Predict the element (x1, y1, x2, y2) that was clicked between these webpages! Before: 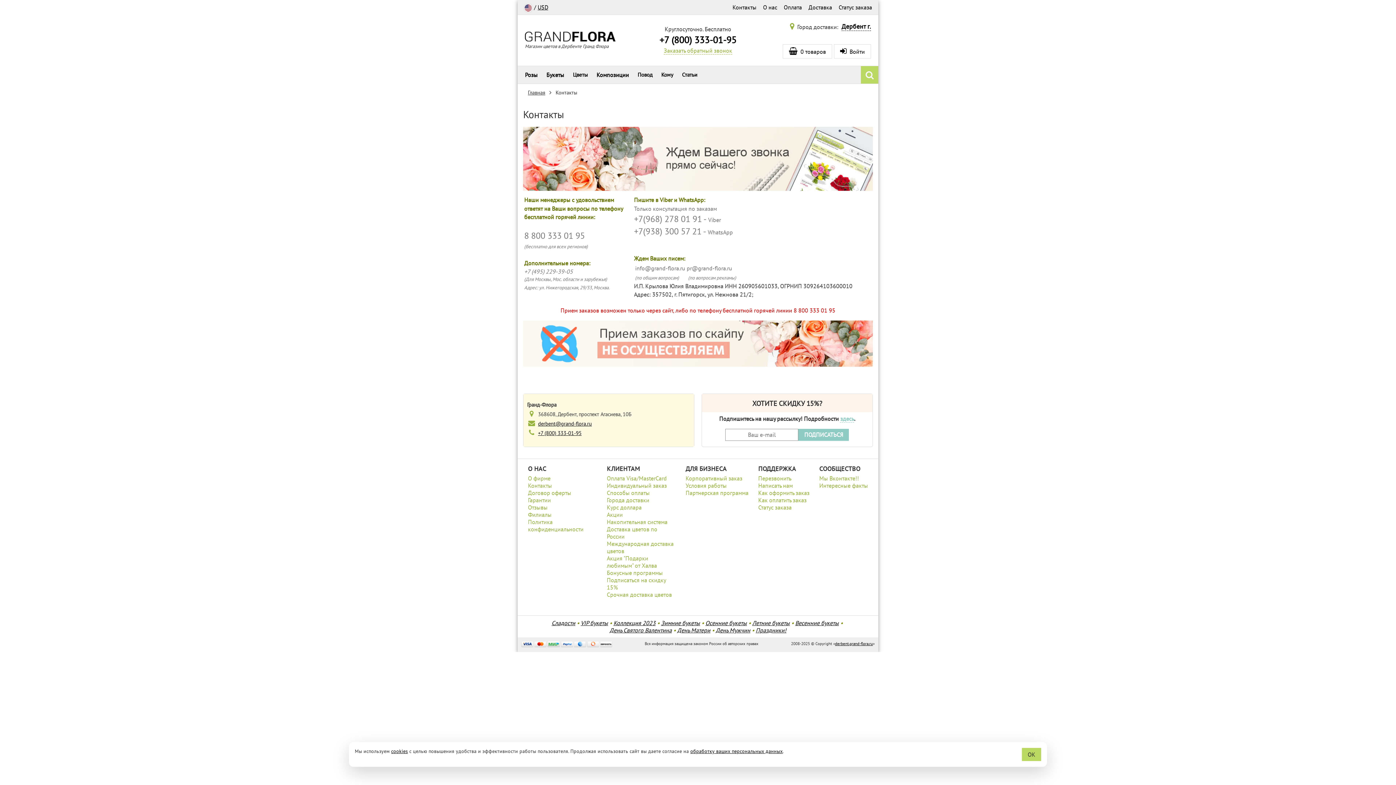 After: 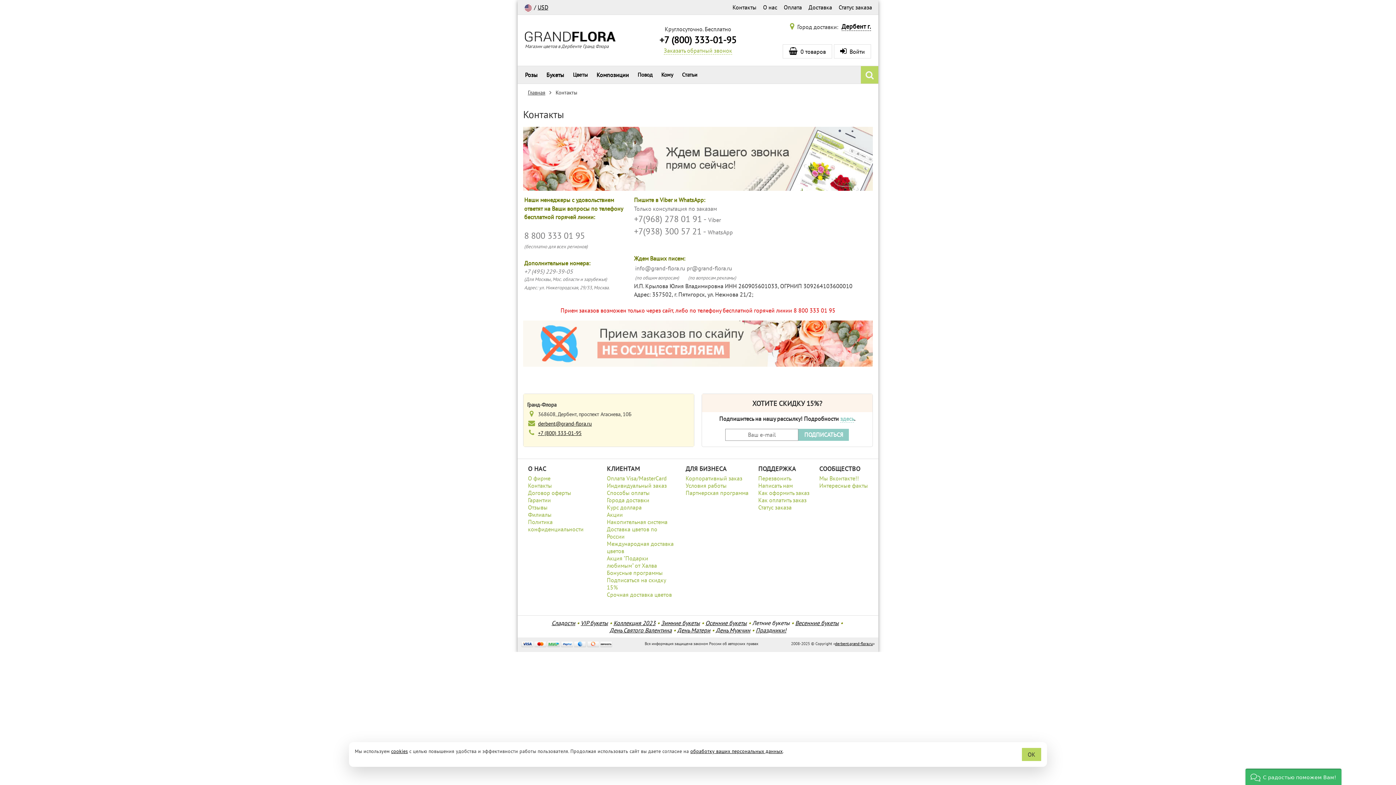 Action: bbox: (752, 619, 790, 626) label: Летние букеты